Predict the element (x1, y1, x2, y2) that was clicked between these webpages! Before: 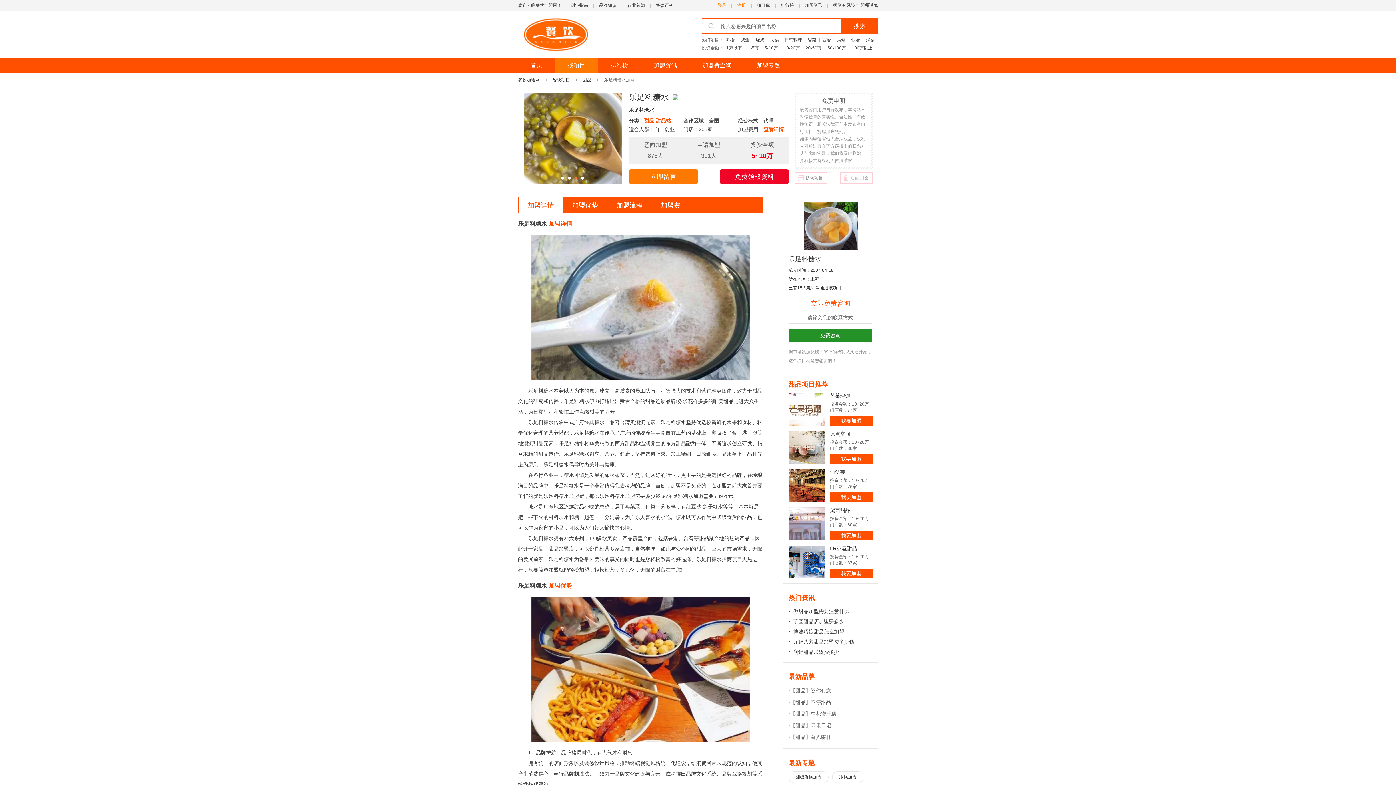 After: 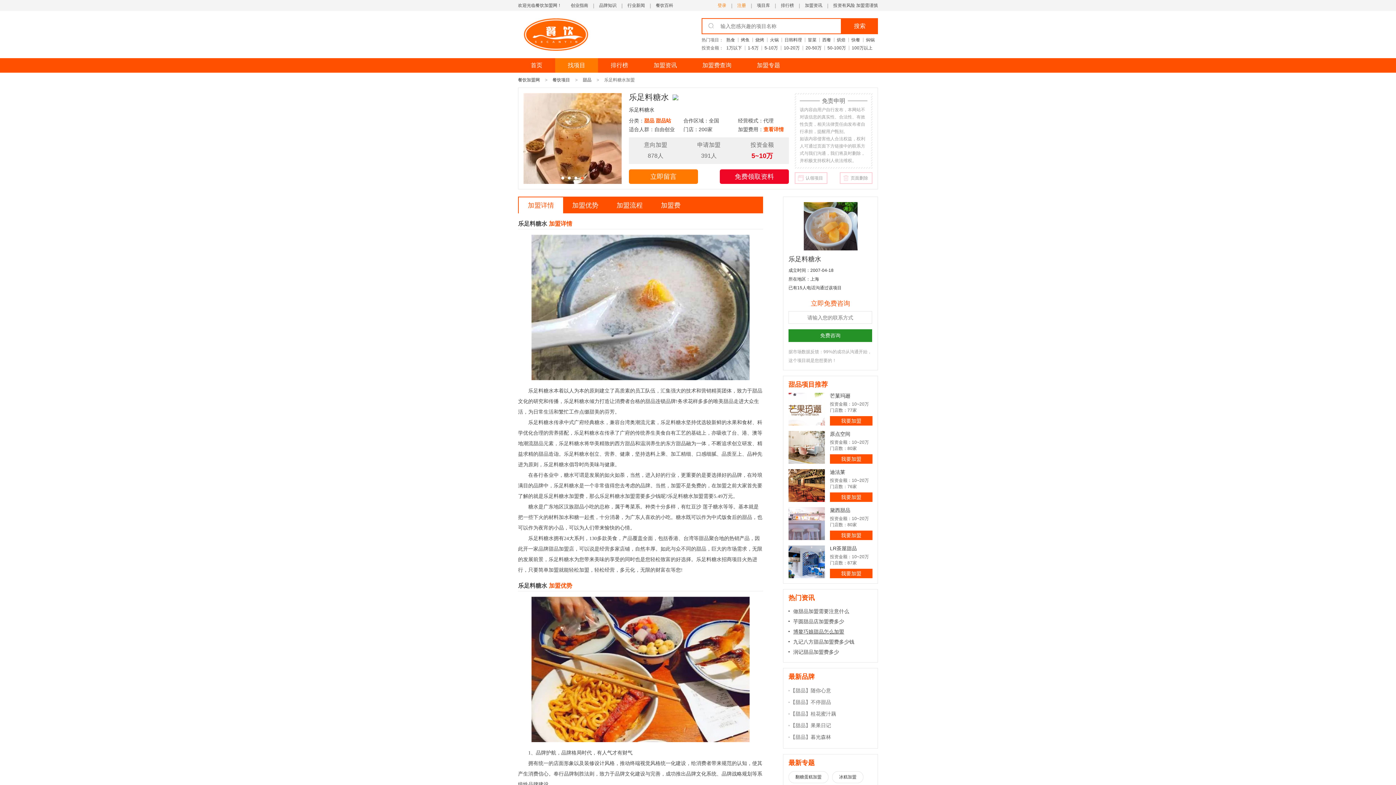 Action: bbox: (788, 626, 872, 637) label: 博鳌巧娘甜品怎么加盟